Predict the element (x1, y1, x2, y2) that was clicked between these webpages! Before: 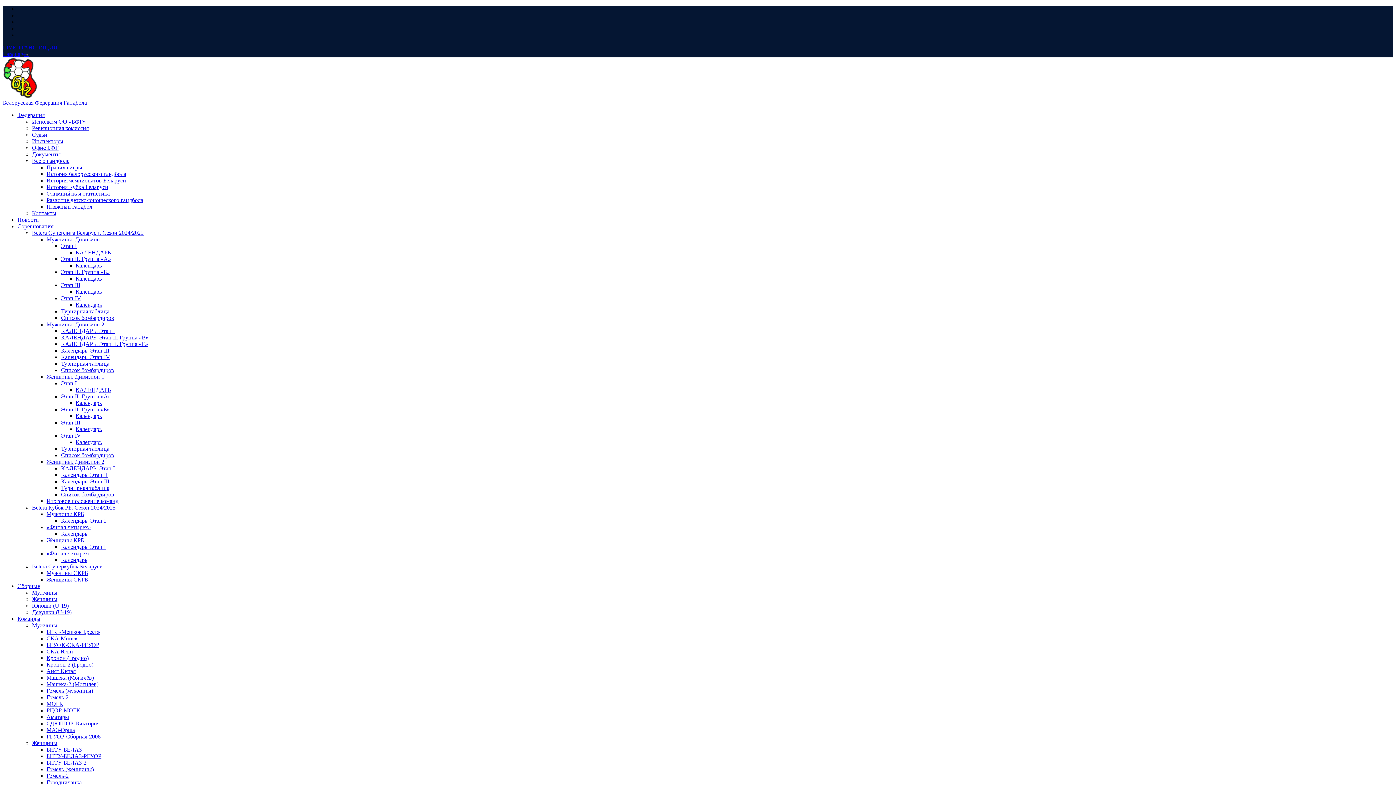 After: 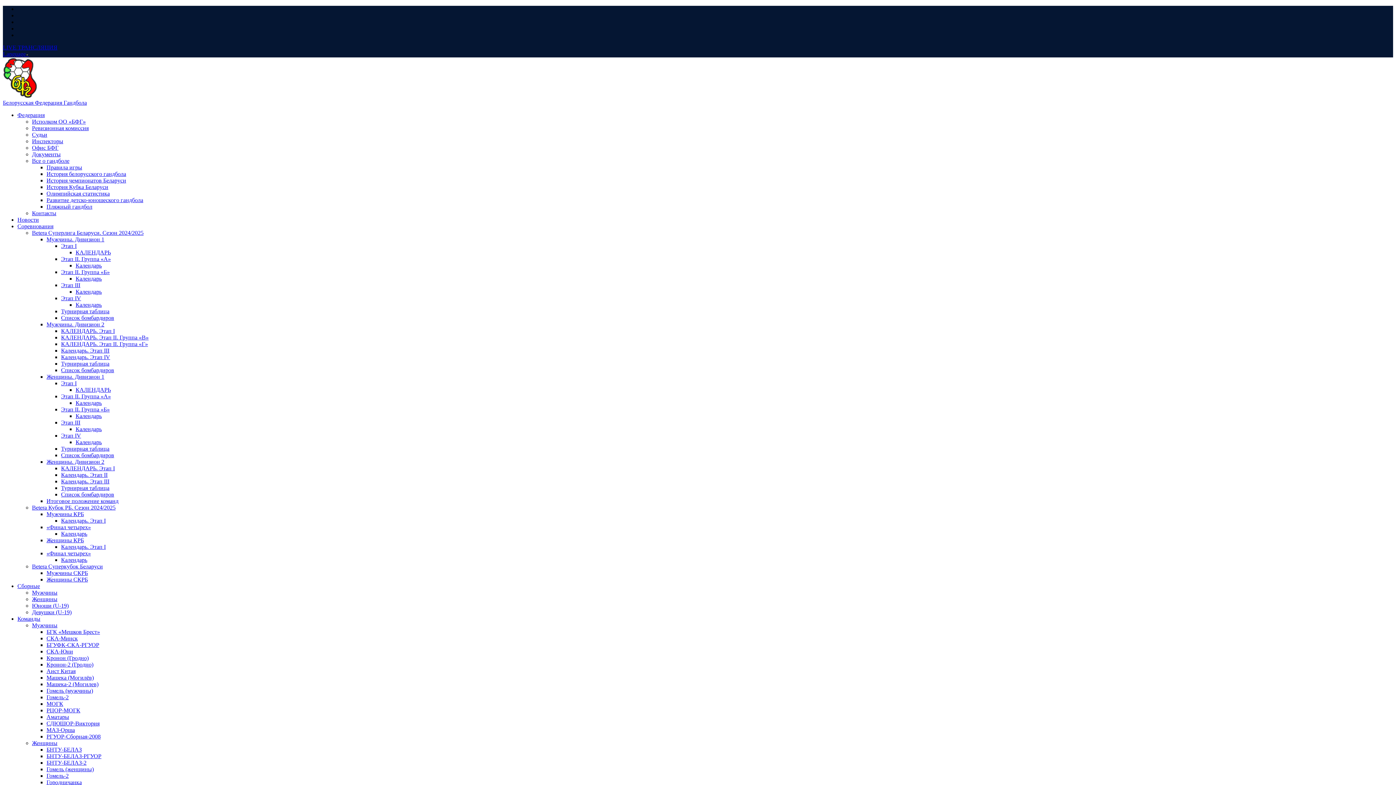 Action: bbox: (32, 138, 63, 144) label: Инспекторы